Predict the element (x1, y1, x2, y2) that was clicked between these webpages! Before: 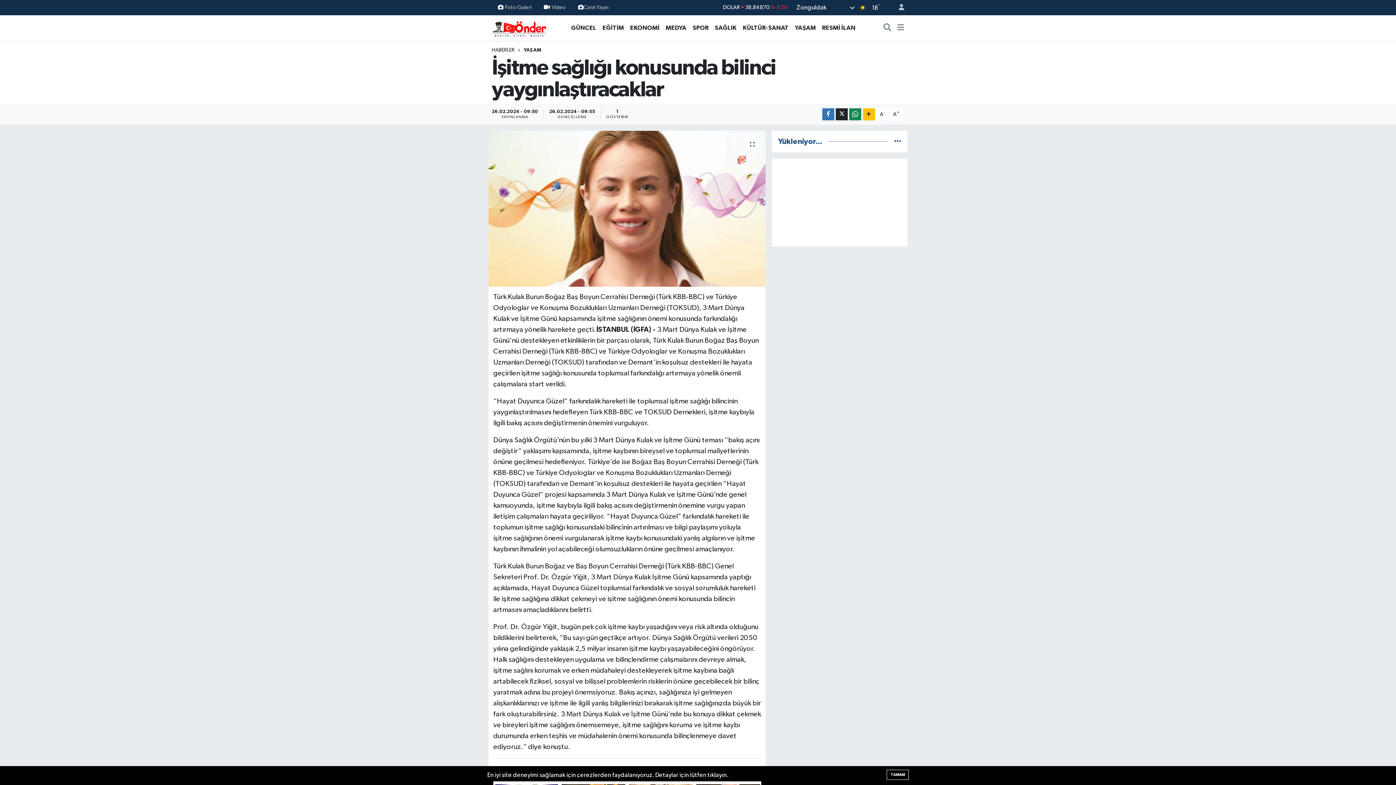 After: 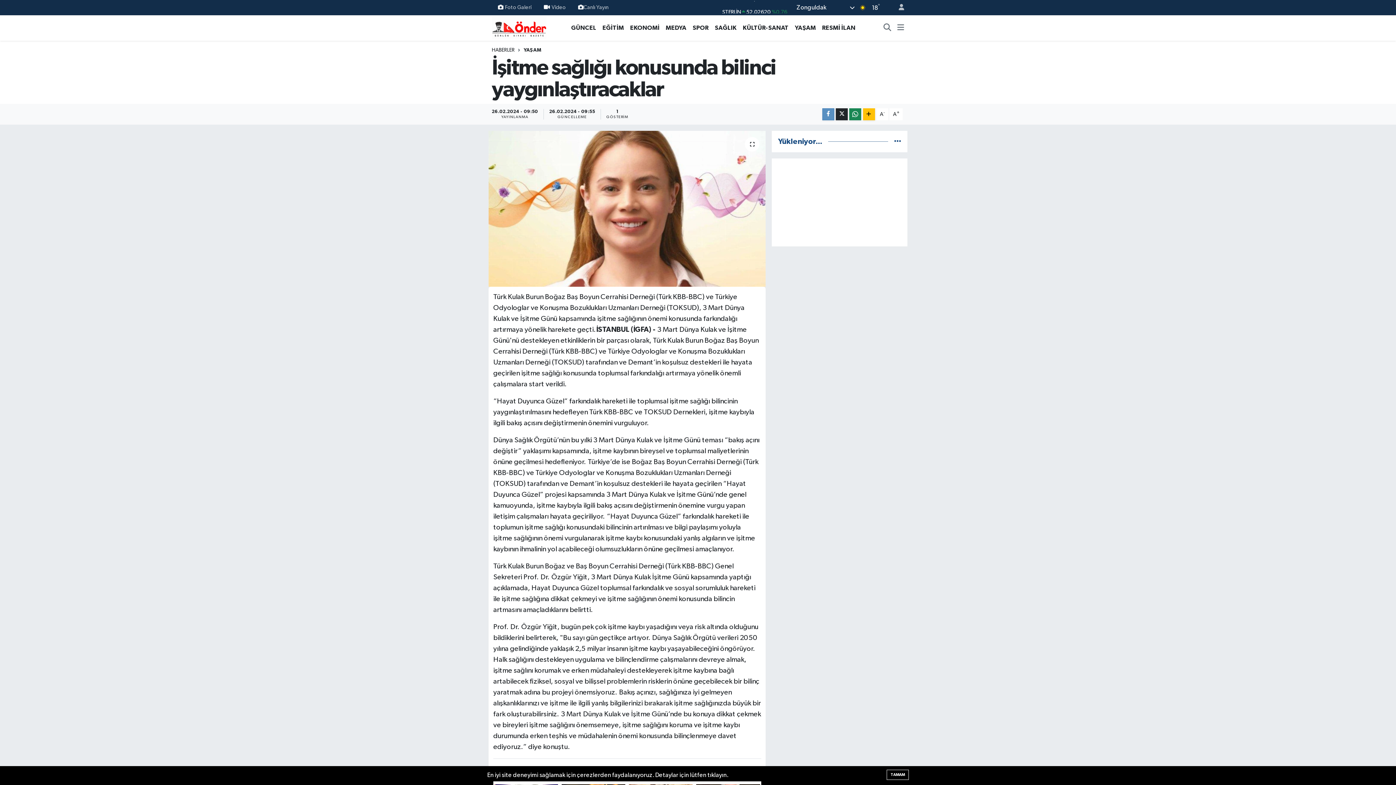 Action: bbox: (822, 108, 834, 120)